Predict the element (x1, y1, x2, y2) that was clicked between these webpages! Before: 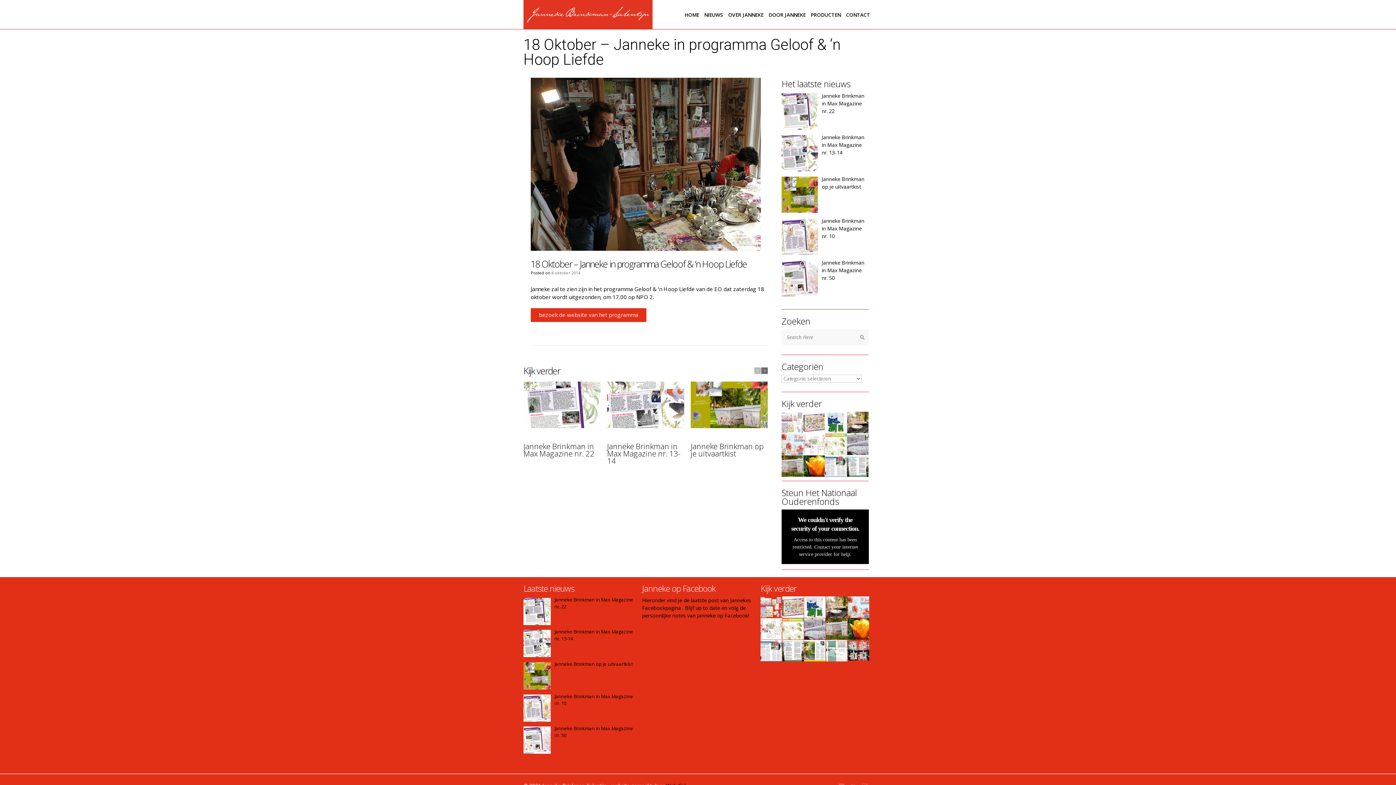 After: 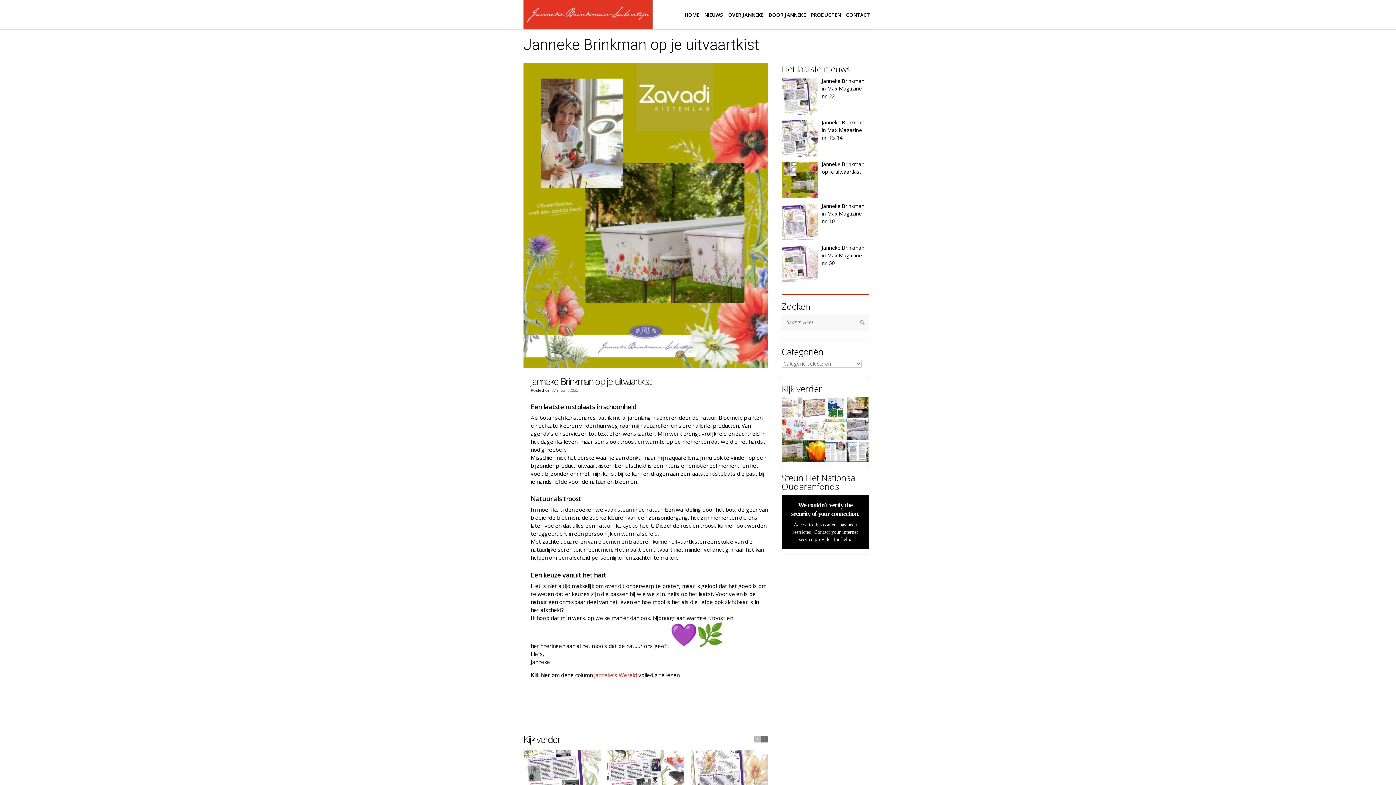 Action: bbox: (690, 381, 768, 428)